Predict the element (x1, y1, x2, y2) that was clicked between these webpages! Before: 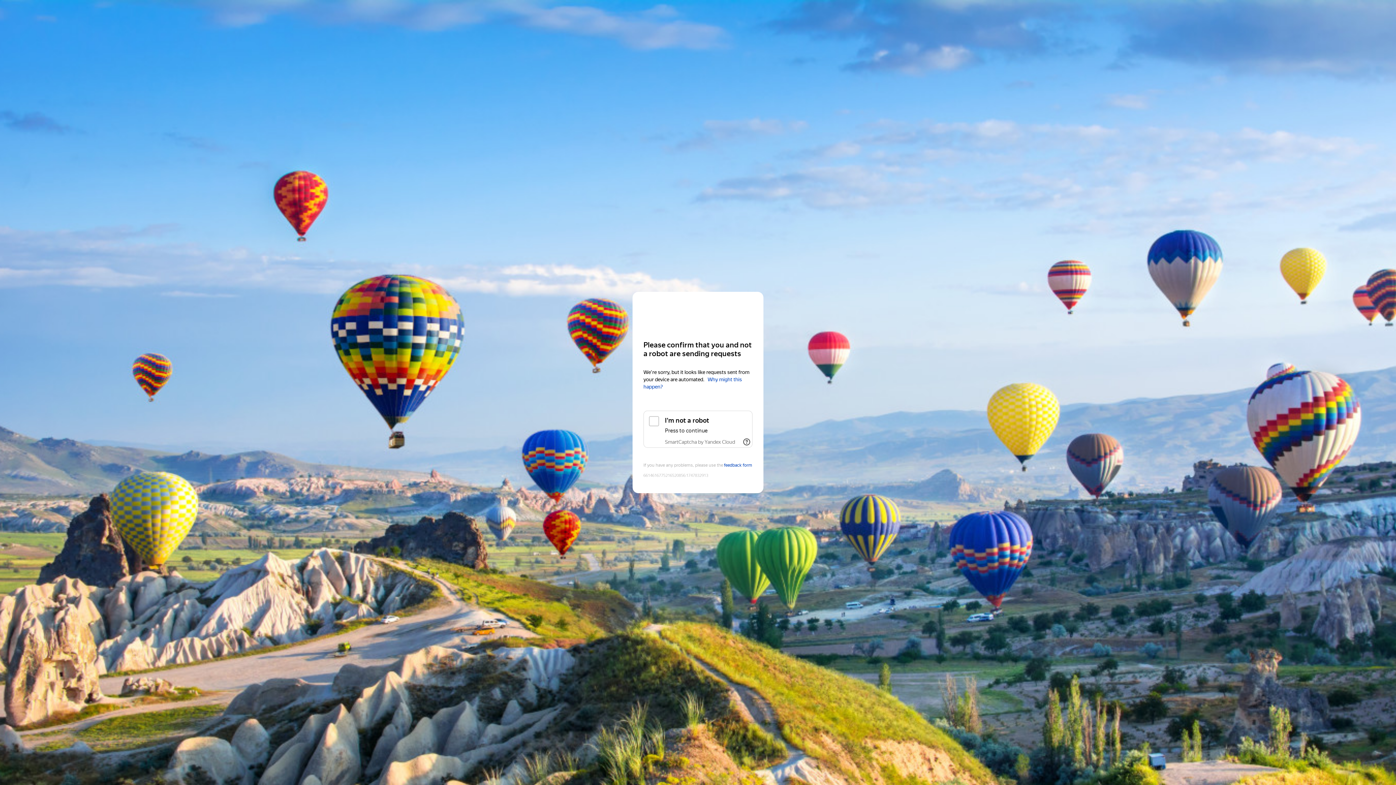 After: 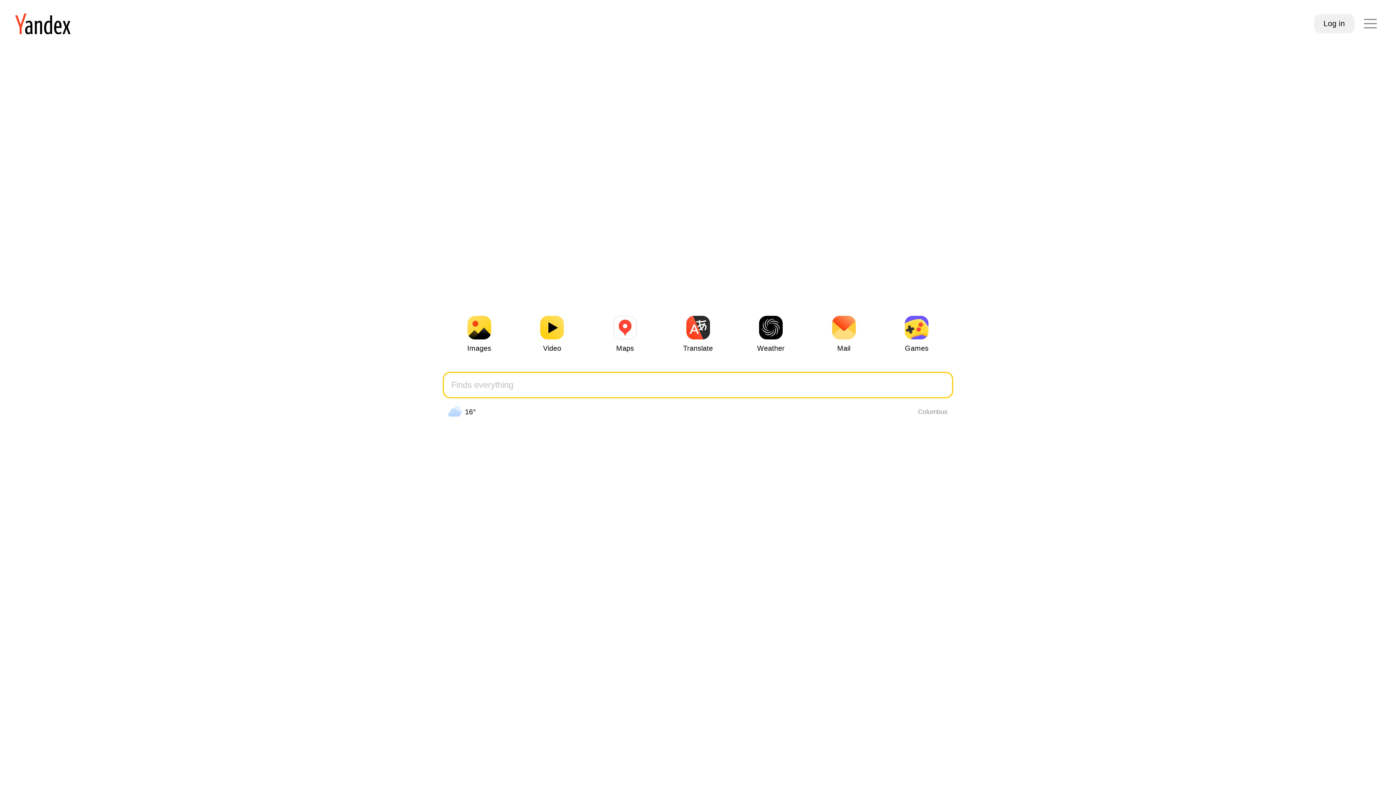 Action: label: Yandex bbox: (643, 306, 752, 319)